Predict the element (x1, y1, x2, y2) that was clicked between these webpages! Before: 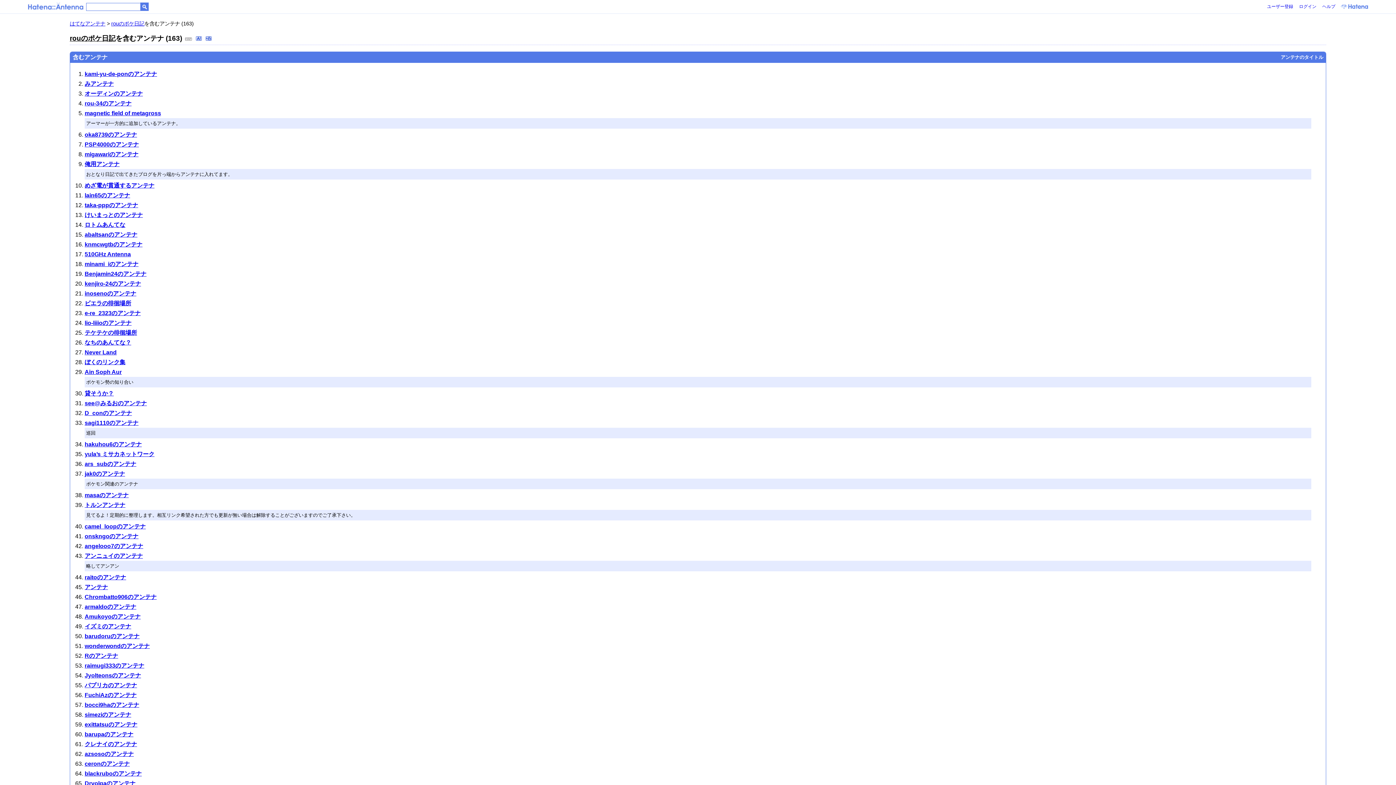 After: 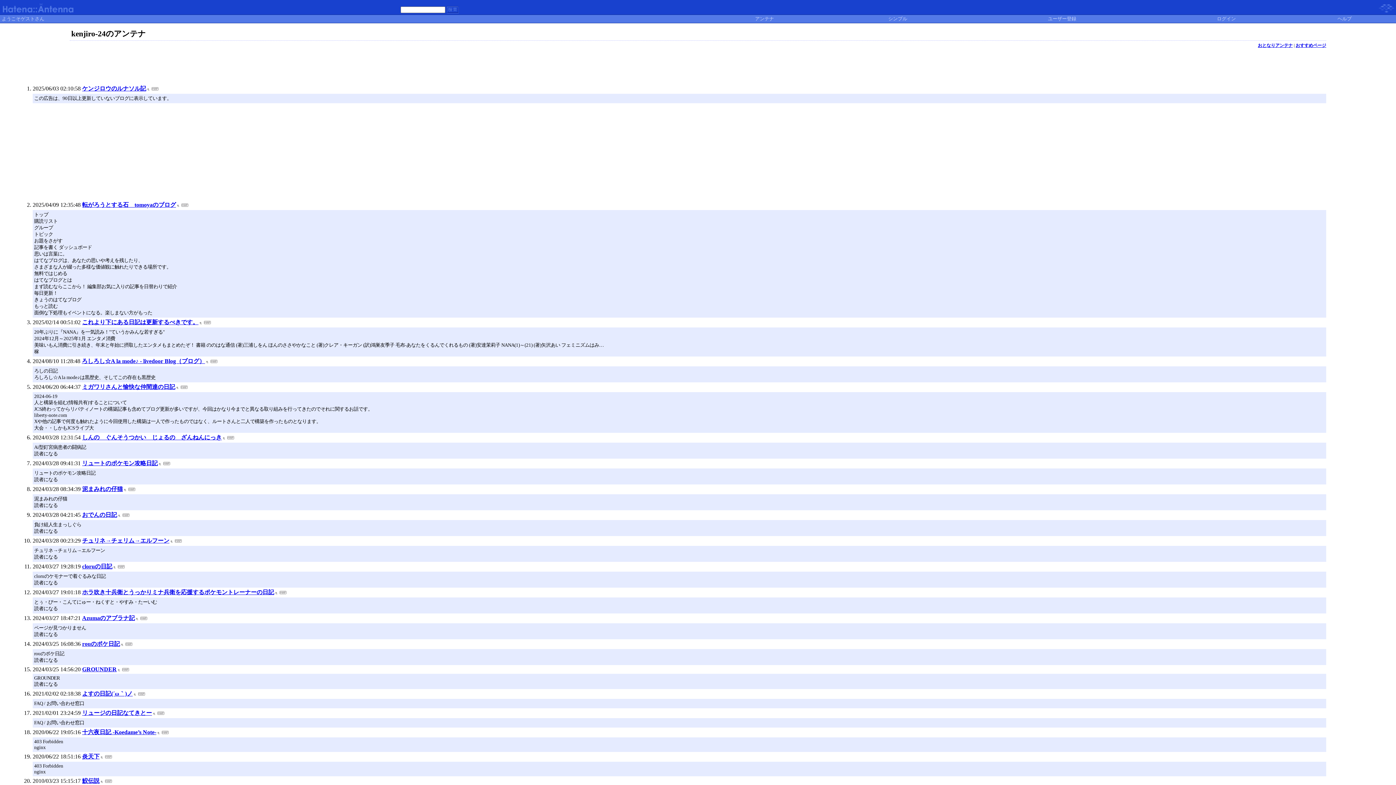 Action: label: kenjiro-24のアンテナ bbox: (84, 280, 141, 286)